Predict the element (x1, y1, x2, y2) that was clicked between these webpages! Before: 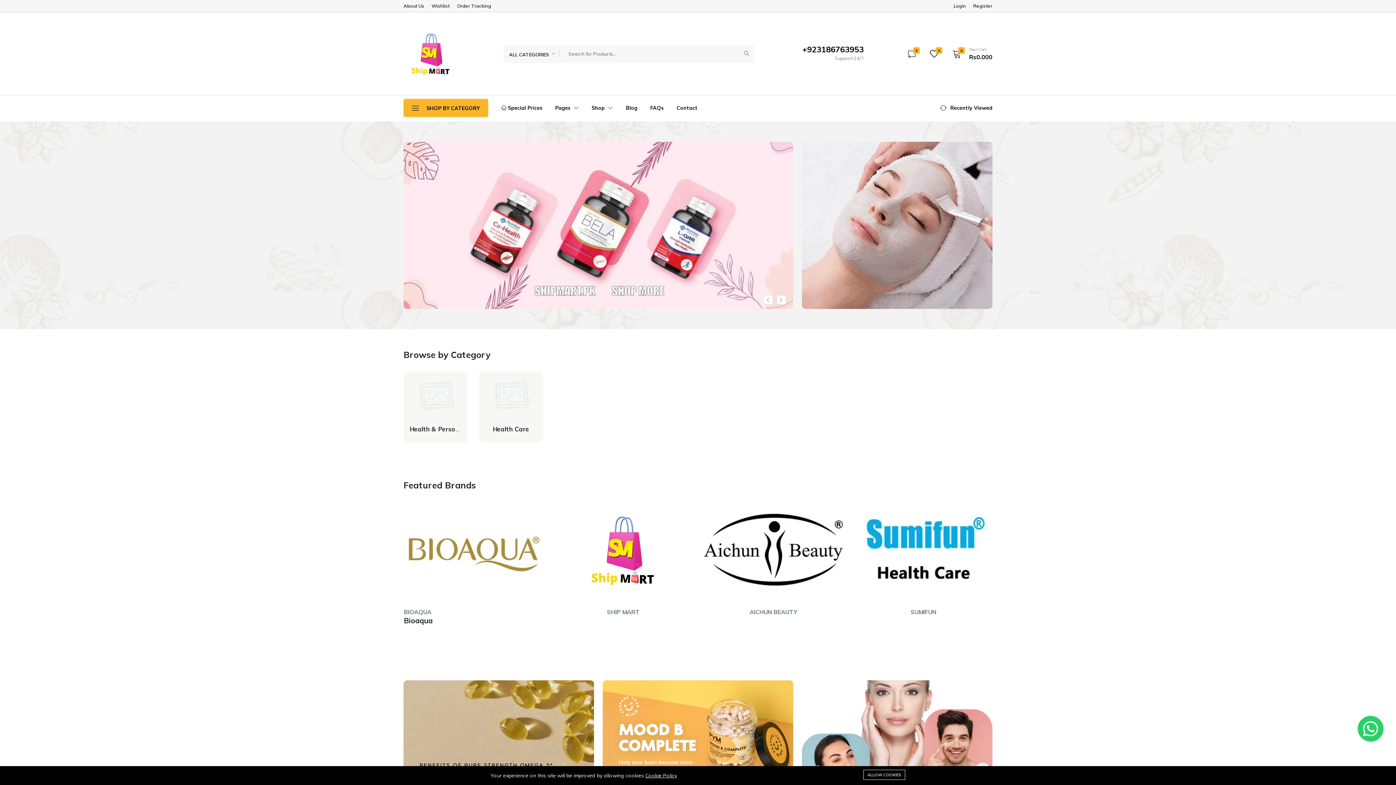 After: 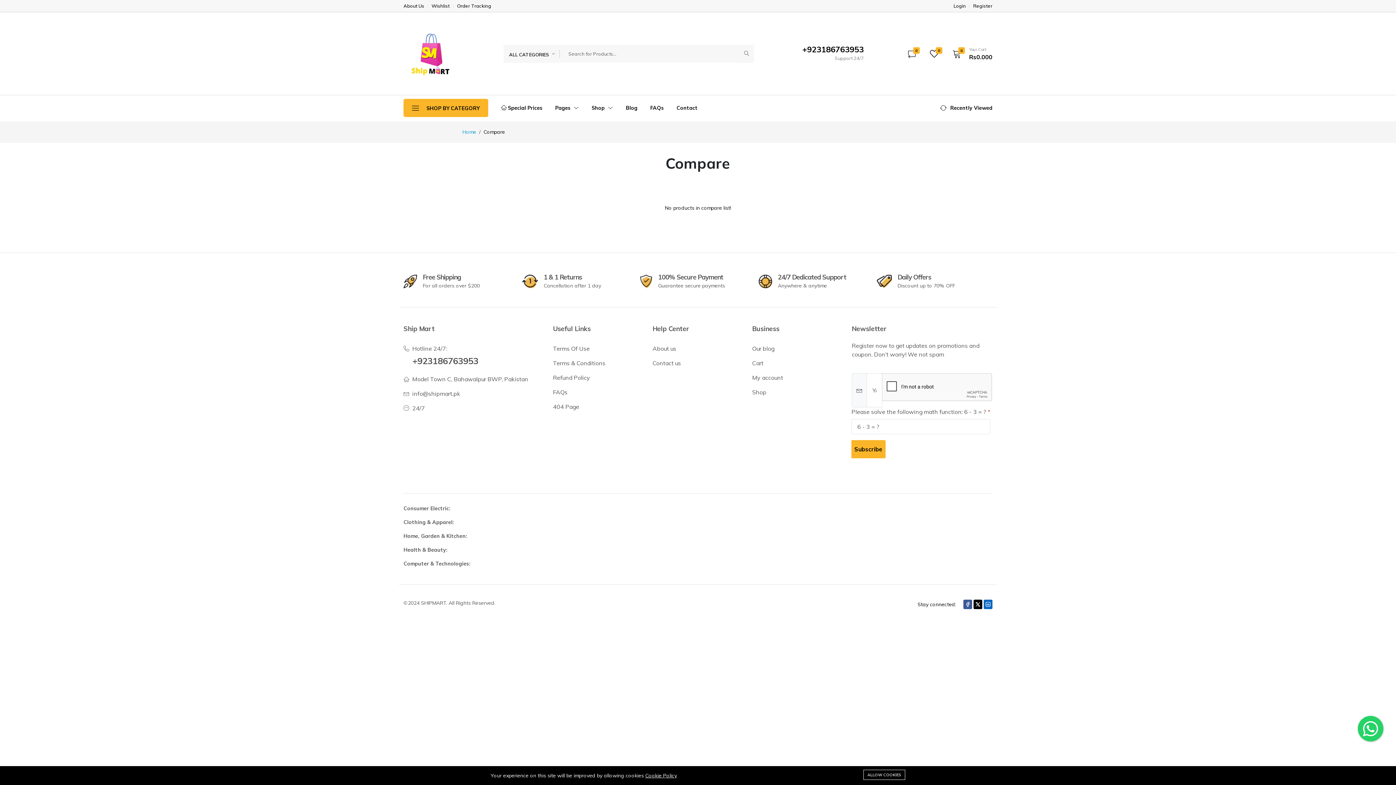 Action: label: 0 bbox: (903, 49, 919, 58)